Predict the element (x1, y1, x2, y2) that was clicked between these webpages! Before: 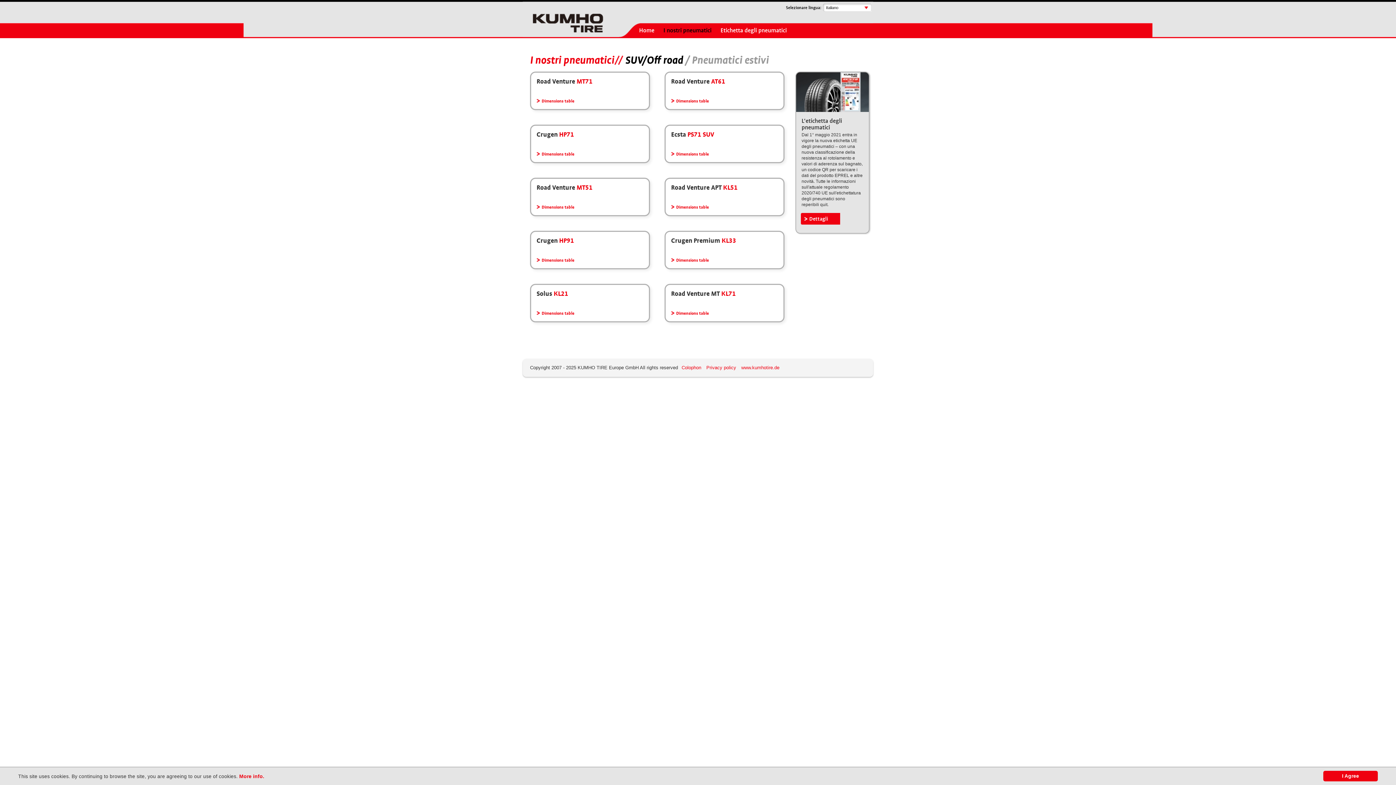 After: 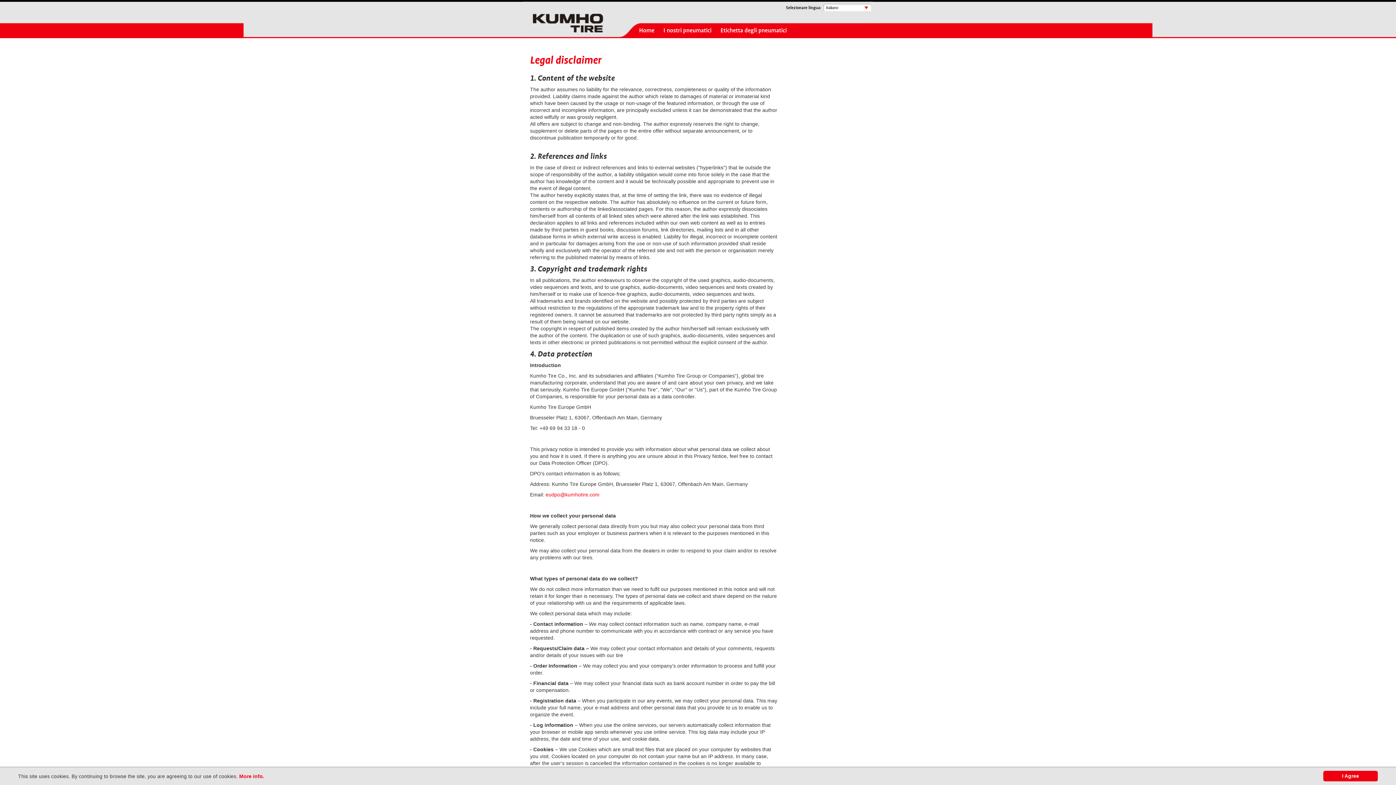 Action: label: More info. bbox: (239, 773, 264, 779)